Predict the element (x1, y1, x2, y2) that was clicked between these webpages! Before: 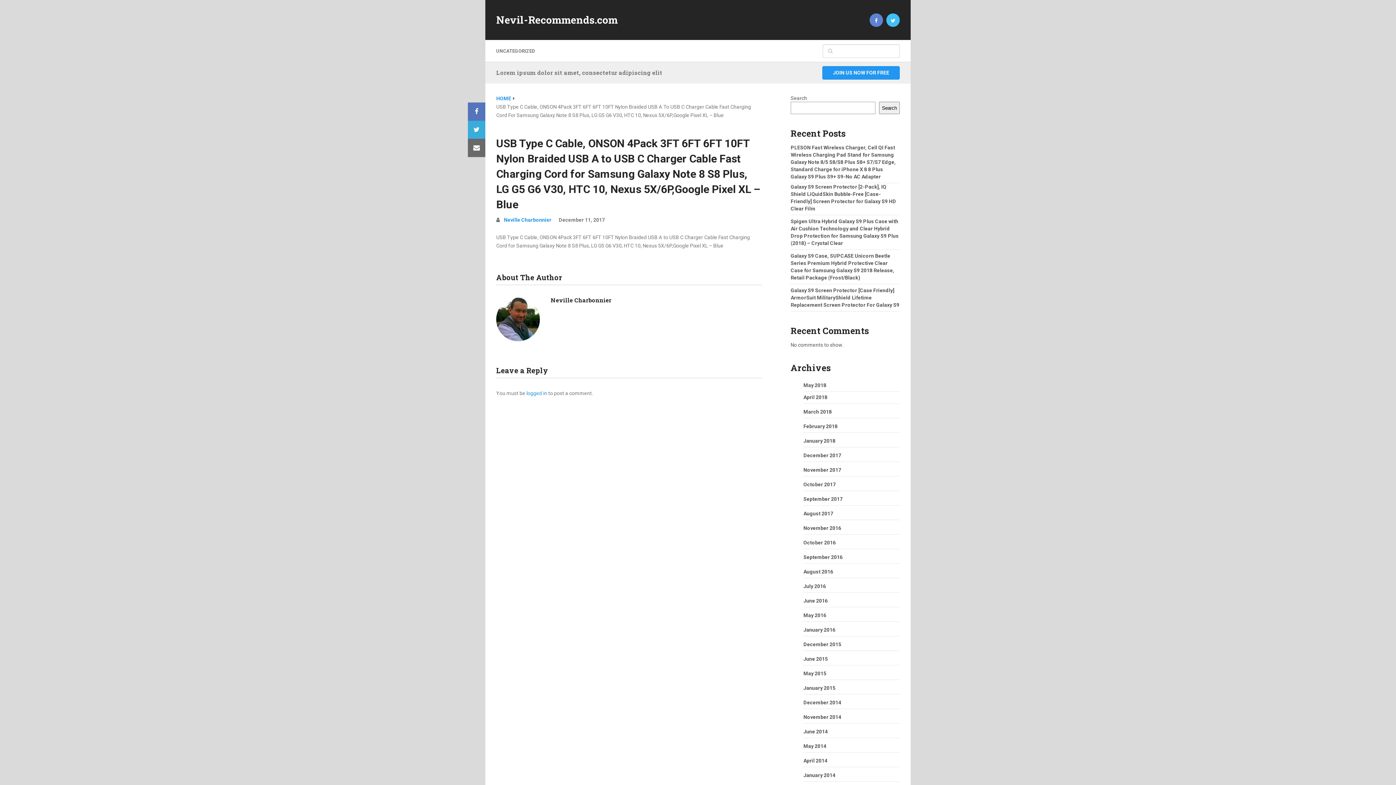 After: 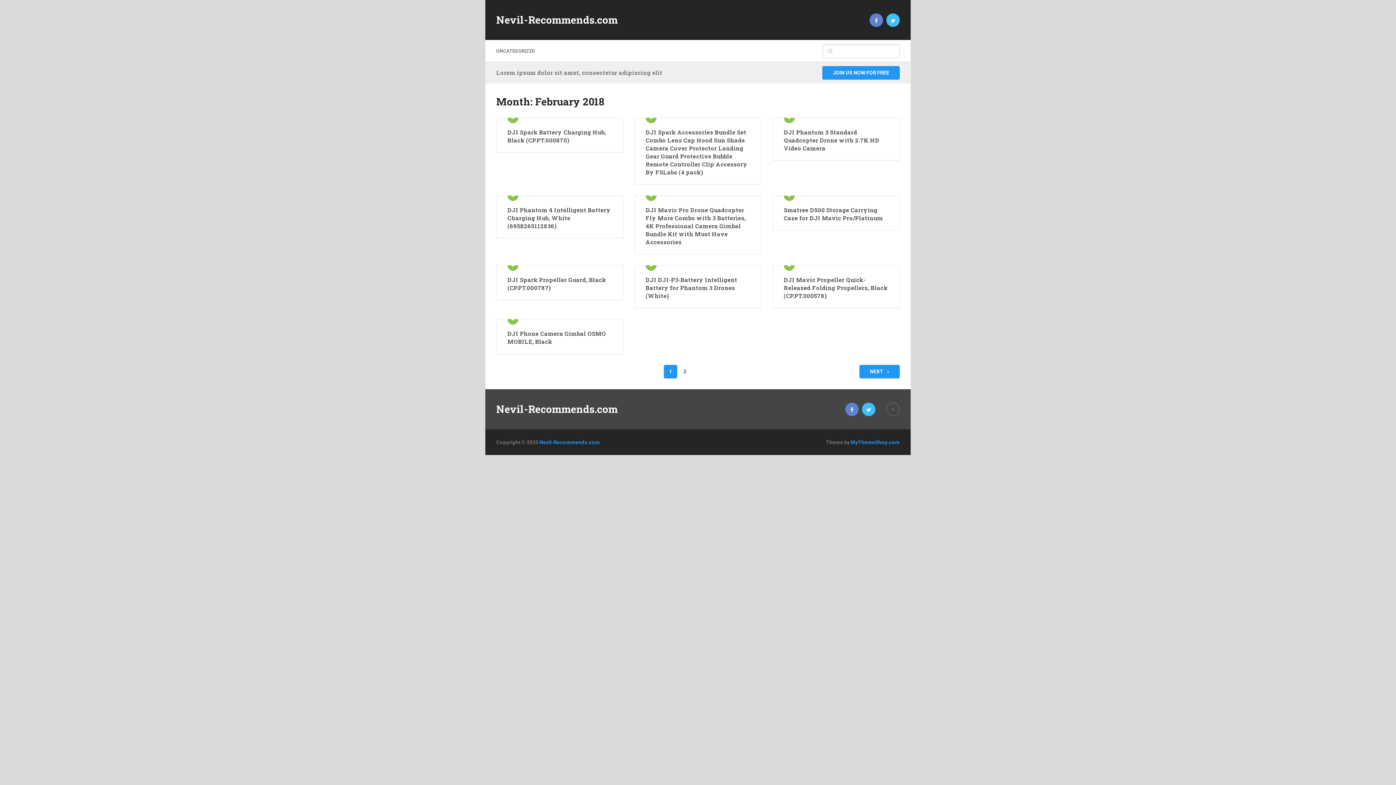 Action: label: February 2018 bbox: (803, 423, 837, 429)